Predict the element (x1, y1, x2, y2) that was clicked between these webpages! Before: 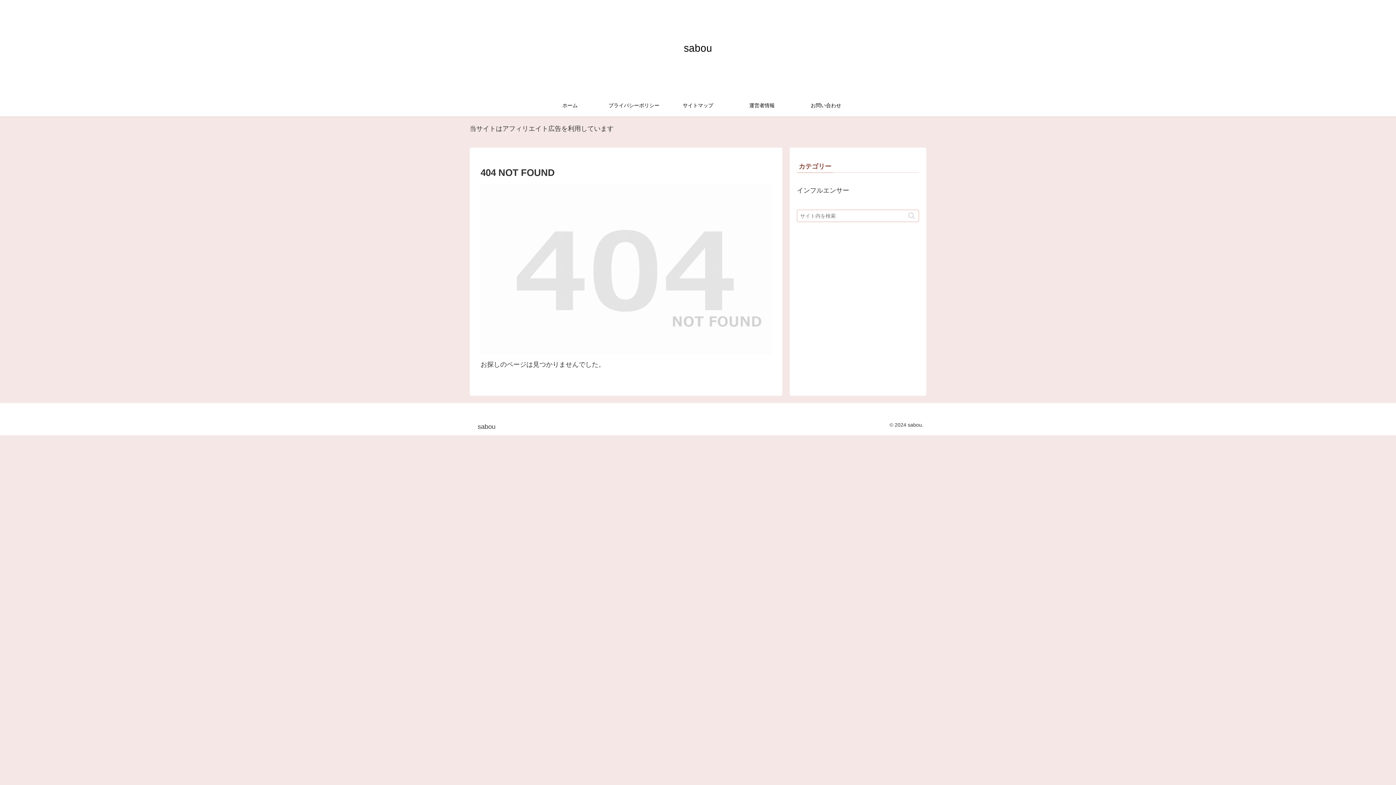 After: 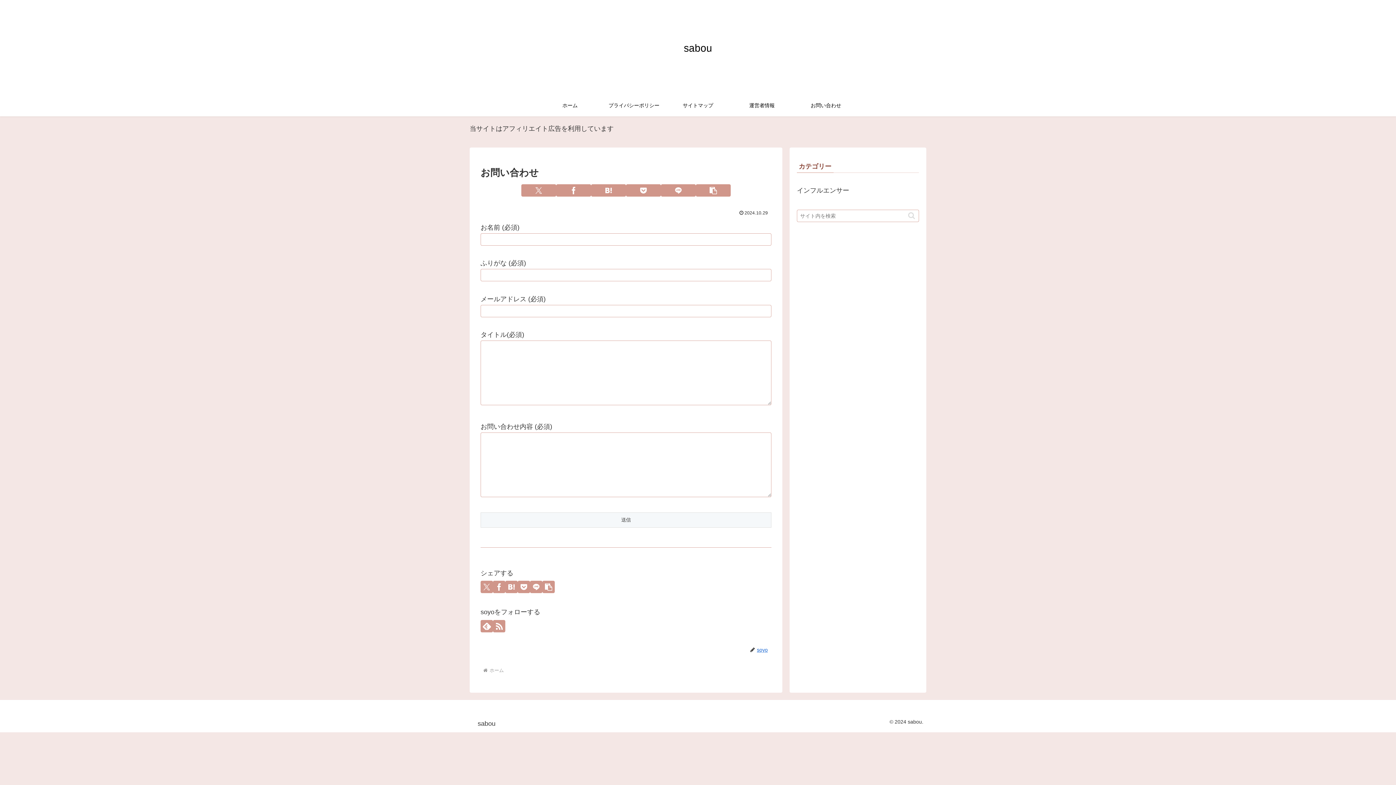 Action: label: お問い合わせ bbox: (794, 94, 858, 116)